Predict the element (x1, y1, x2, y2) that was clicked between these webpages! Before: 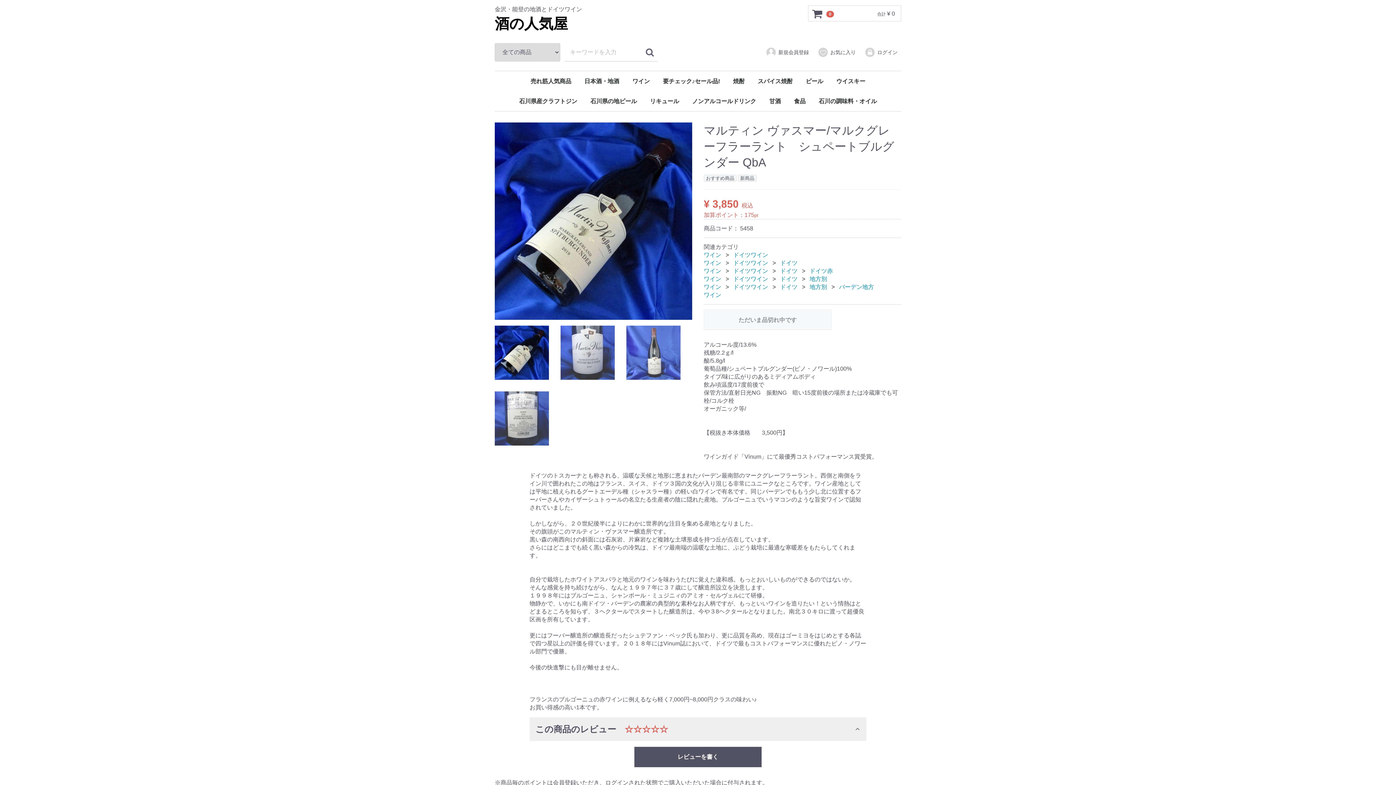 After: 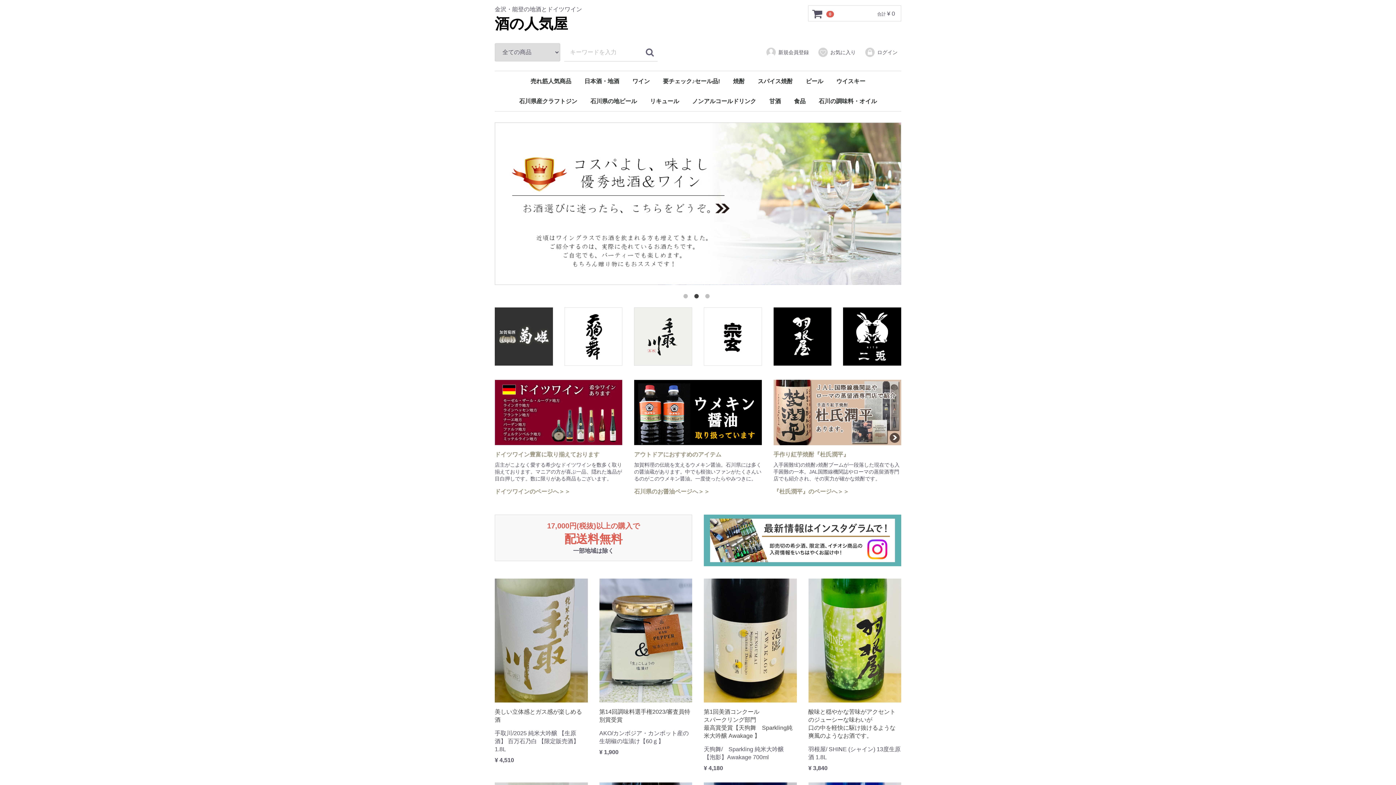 Action: bbox: (494, 15, 568, 31) label: 酒の人気屋